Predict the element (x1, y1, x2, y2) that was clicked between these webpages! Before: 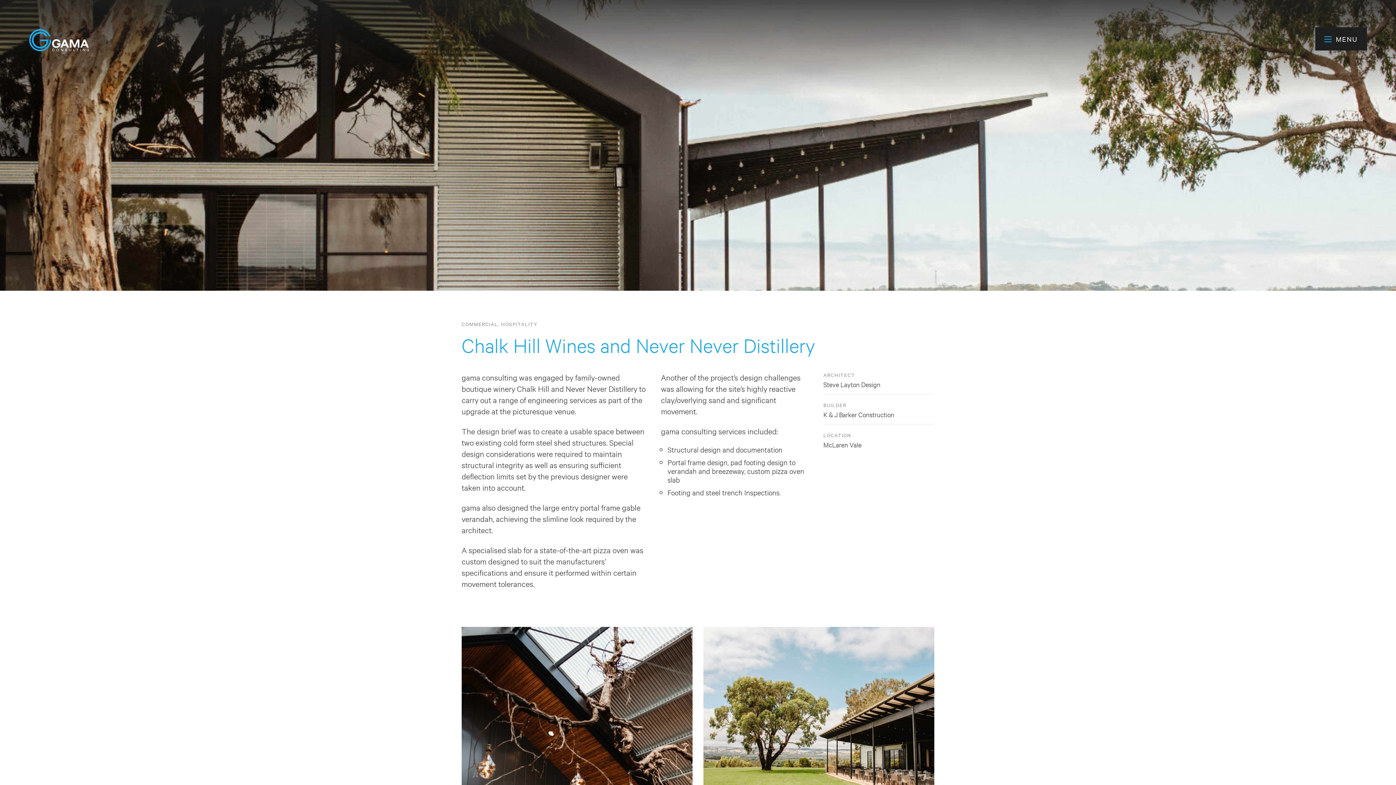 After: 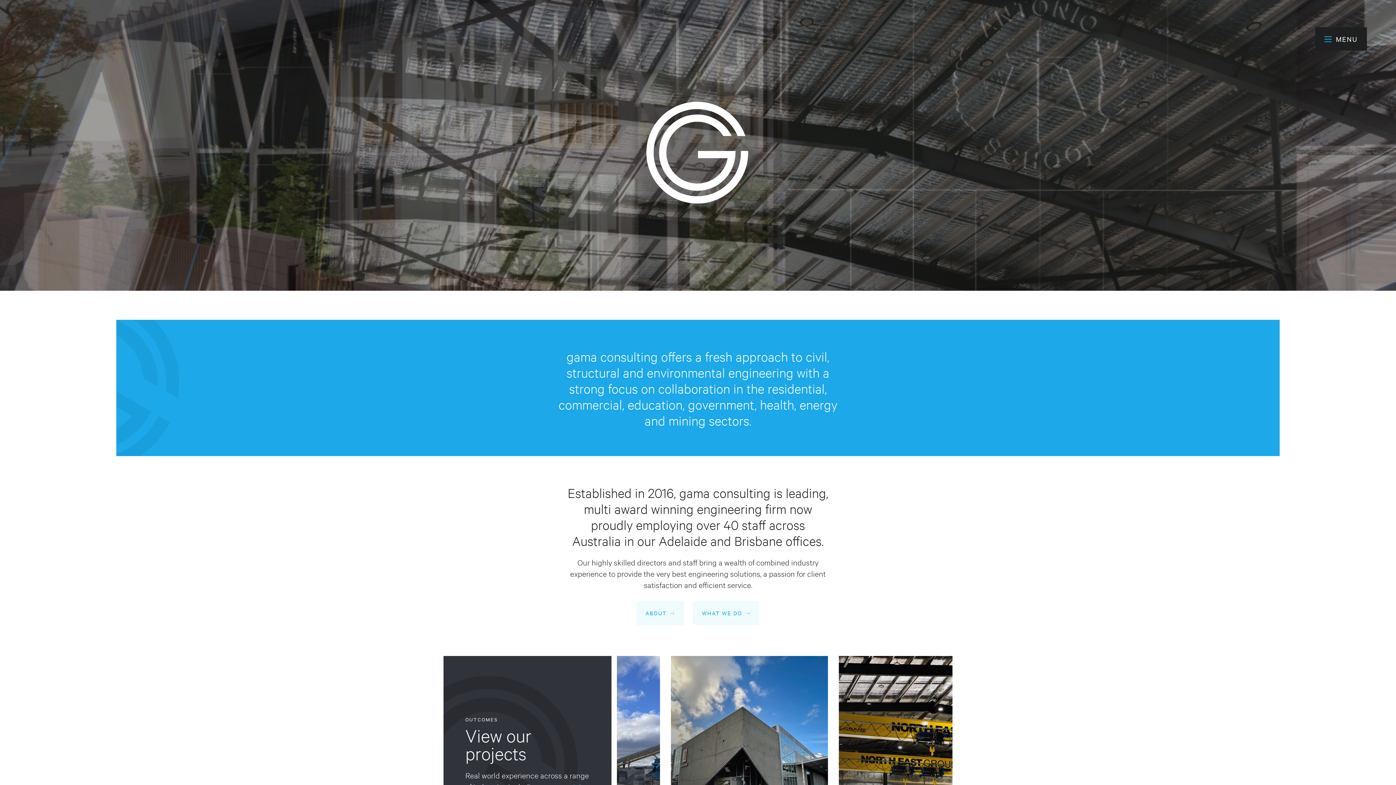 Action: bbox: (29, 29, 89, 51)